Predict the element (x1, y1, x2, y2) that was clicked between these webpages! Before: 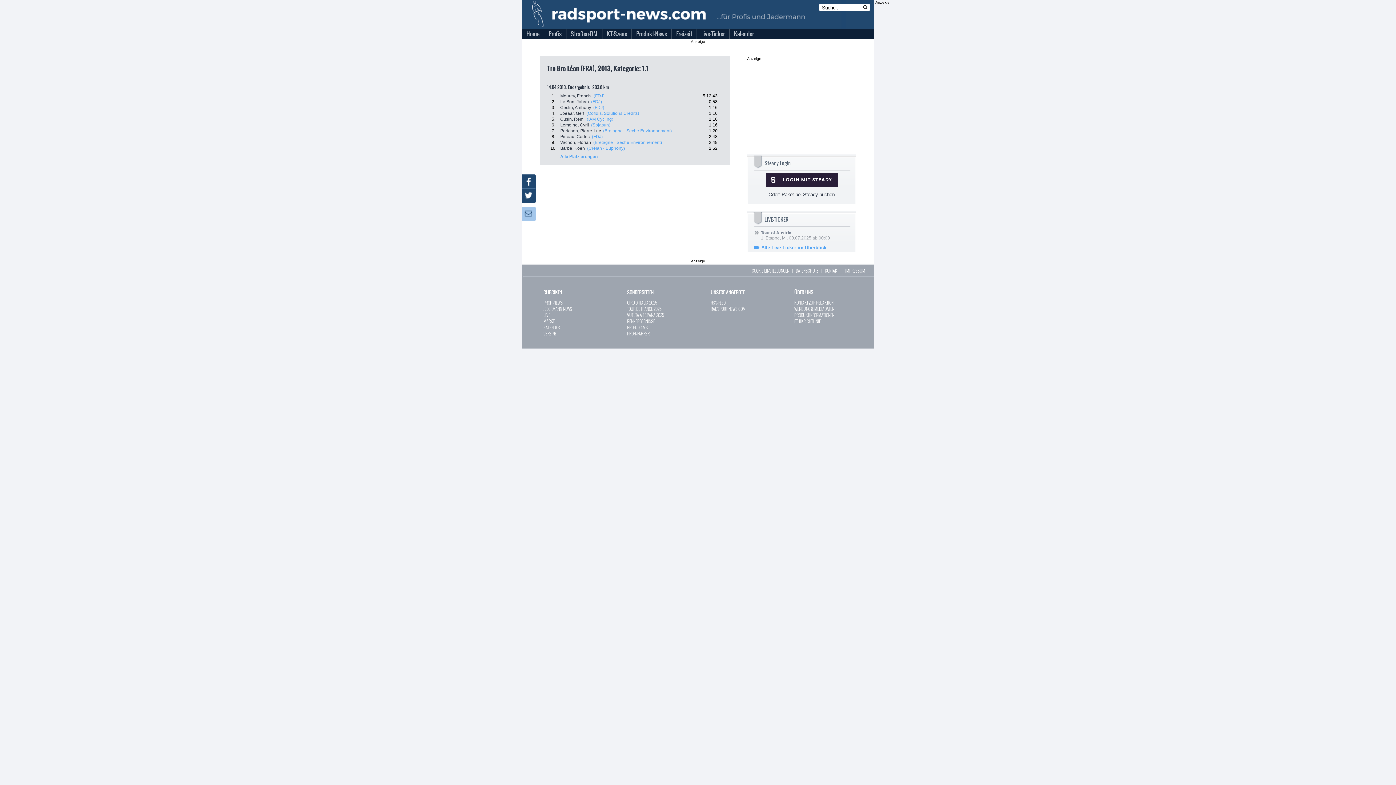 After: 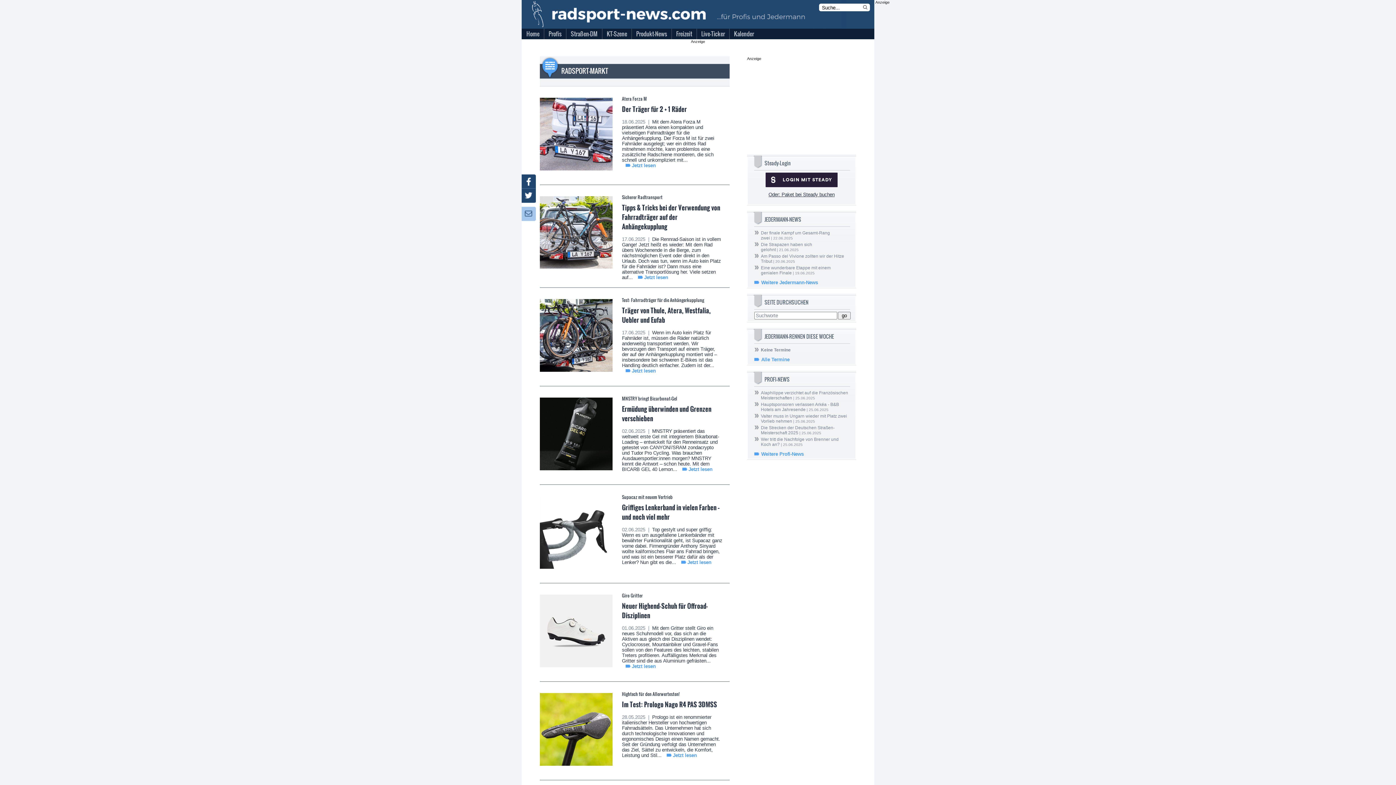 Action: label: MARKT bbox: (543, 318, 554, 324)